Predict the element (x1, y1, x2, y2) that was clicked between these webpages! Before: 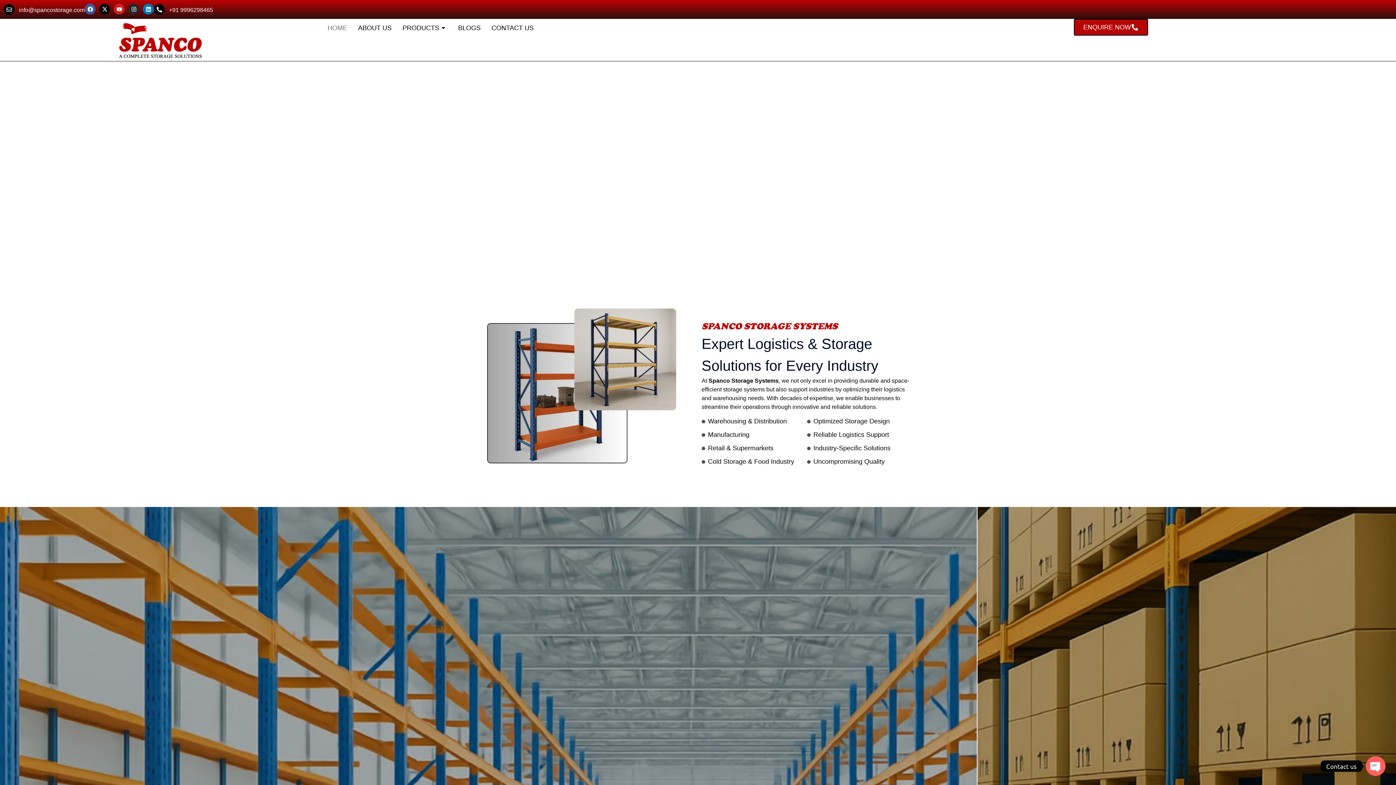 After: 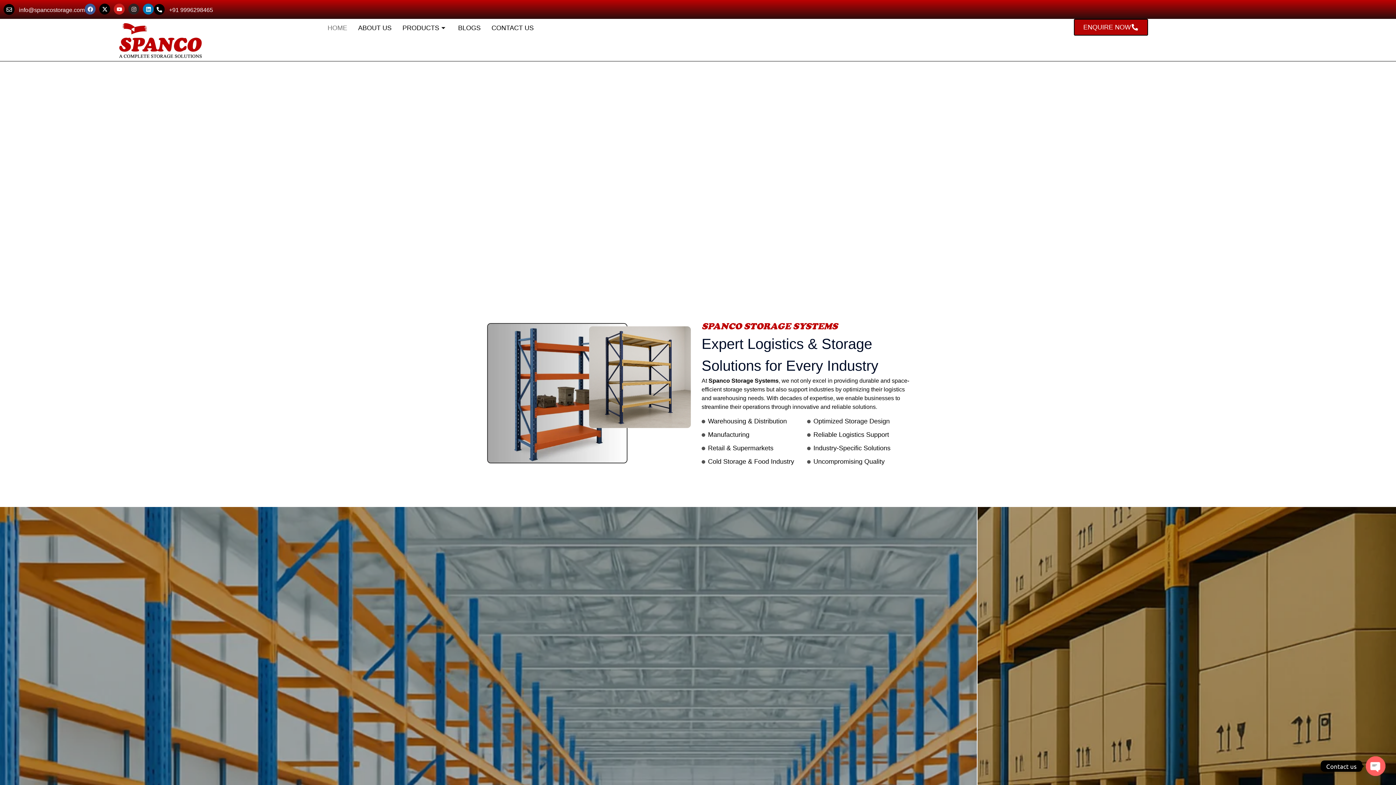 Action: label: Instagram bbox: (128, 3, 139, 14)